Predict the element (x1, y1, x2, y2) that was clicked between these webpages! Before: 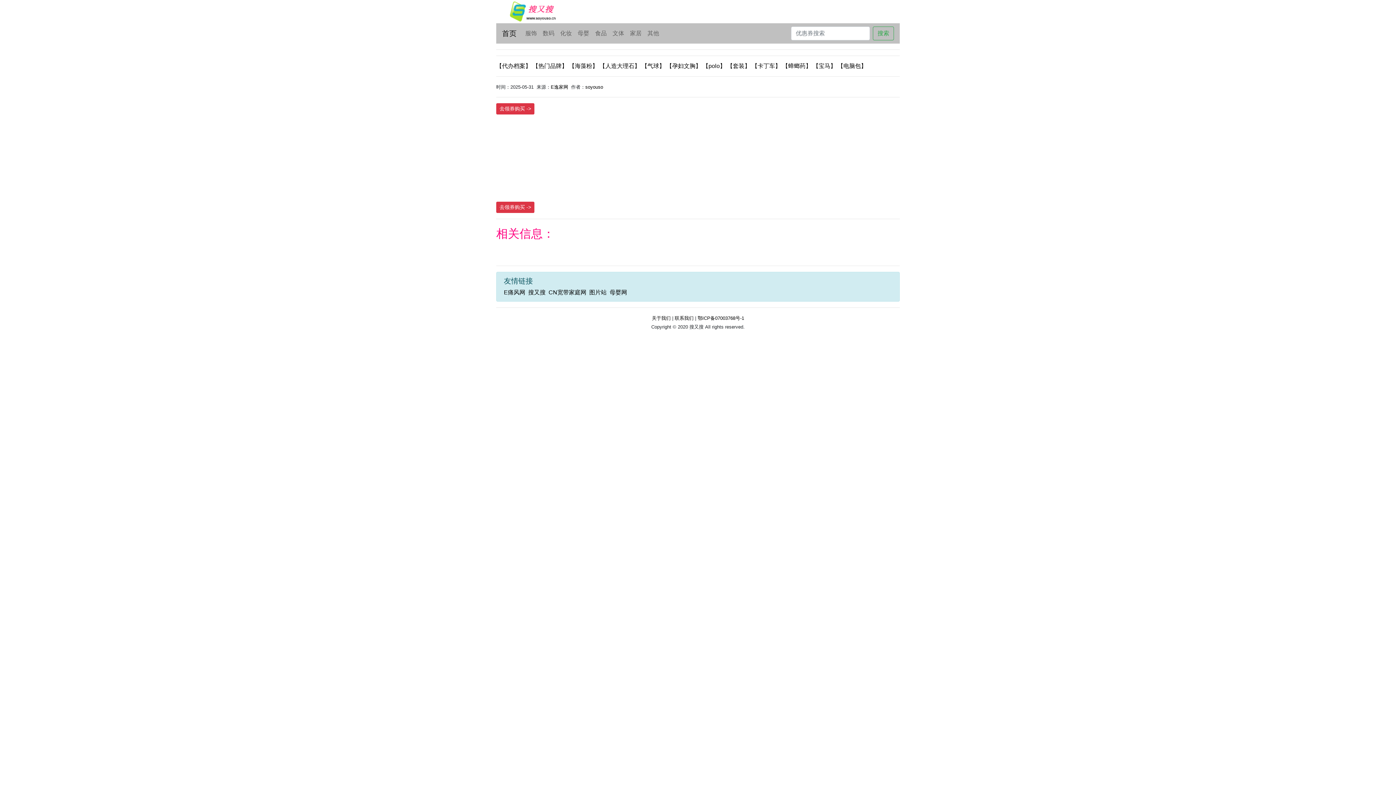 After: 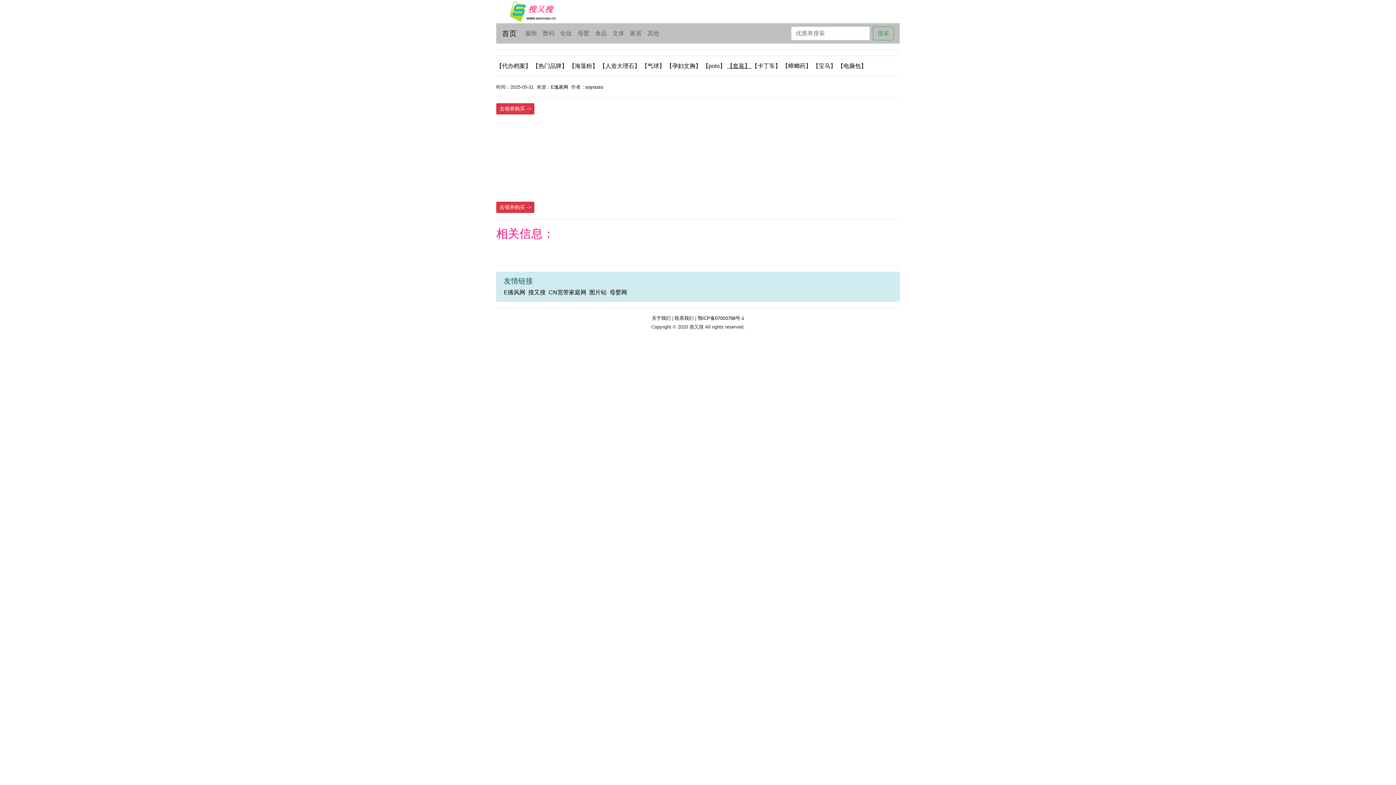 Action: bbox: (727, 62, 752, 69) label: 【套装】 